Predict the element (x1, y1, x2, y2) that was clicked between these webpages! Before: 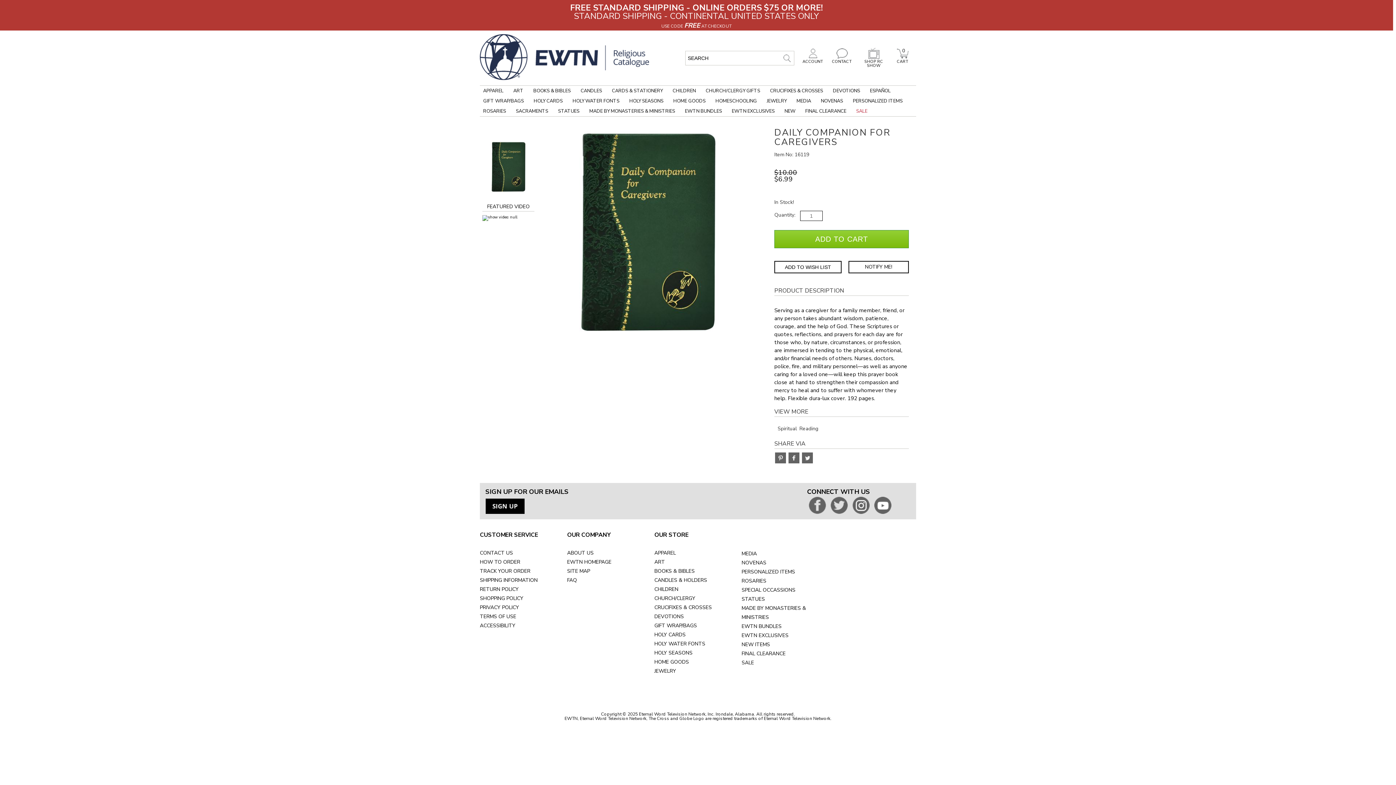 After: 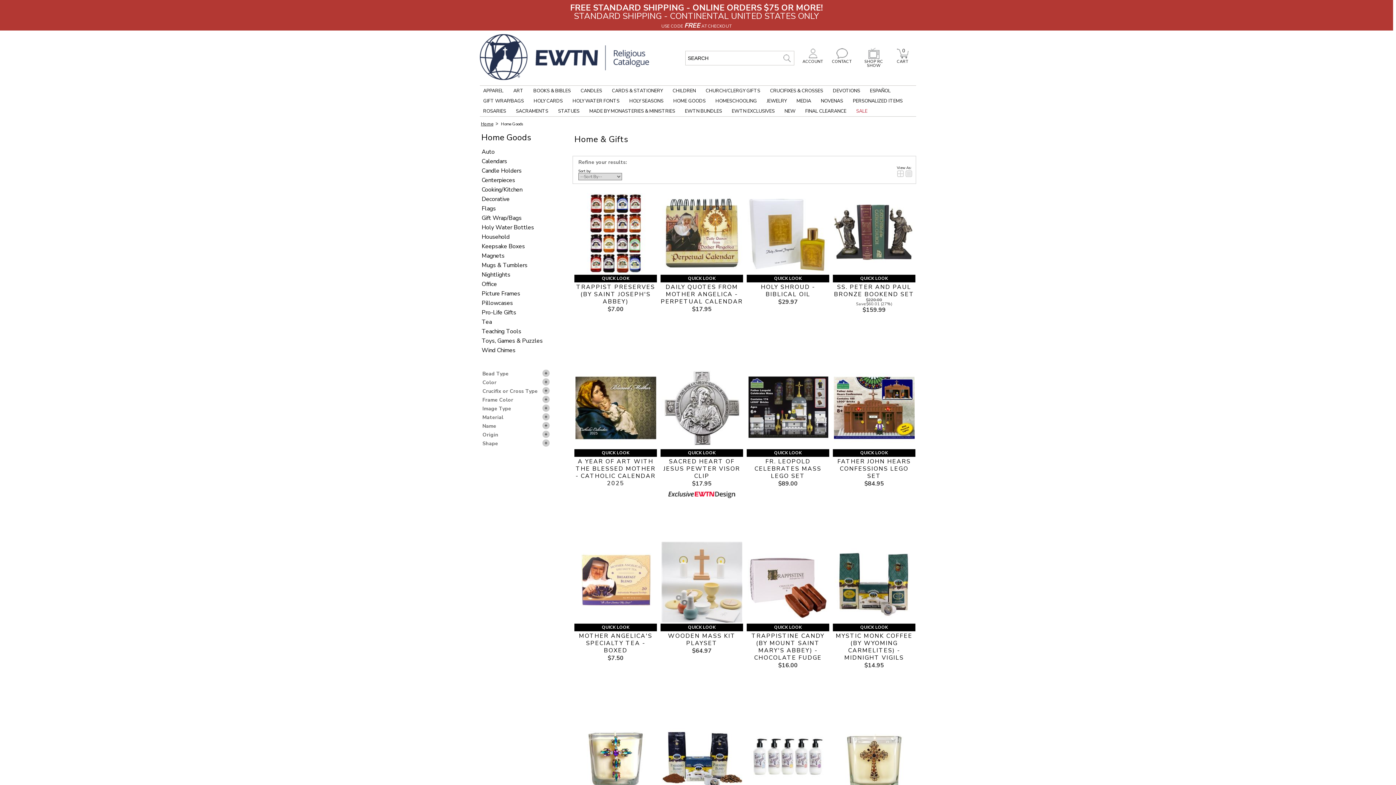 Action: bbox: (670, 96, 709, 106) label: HOME GOODS